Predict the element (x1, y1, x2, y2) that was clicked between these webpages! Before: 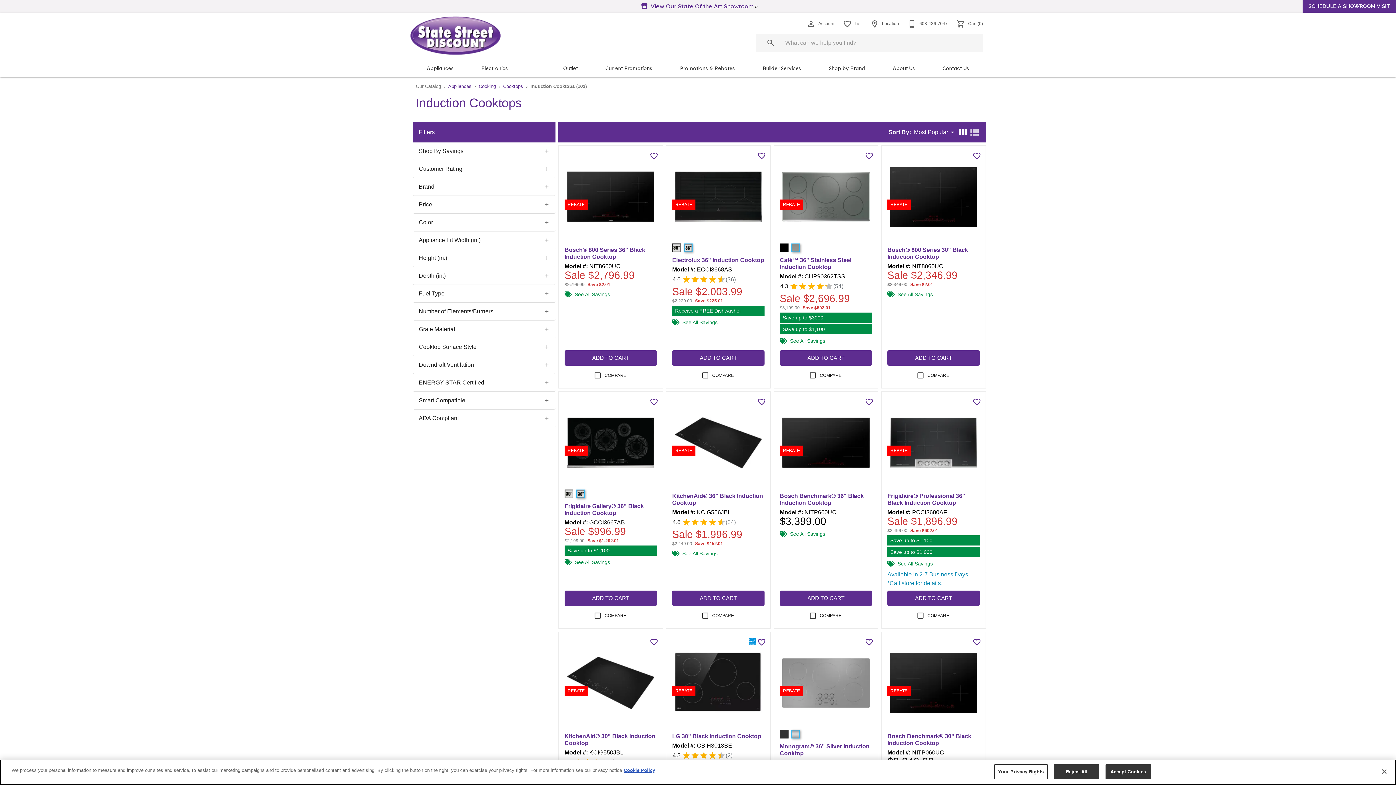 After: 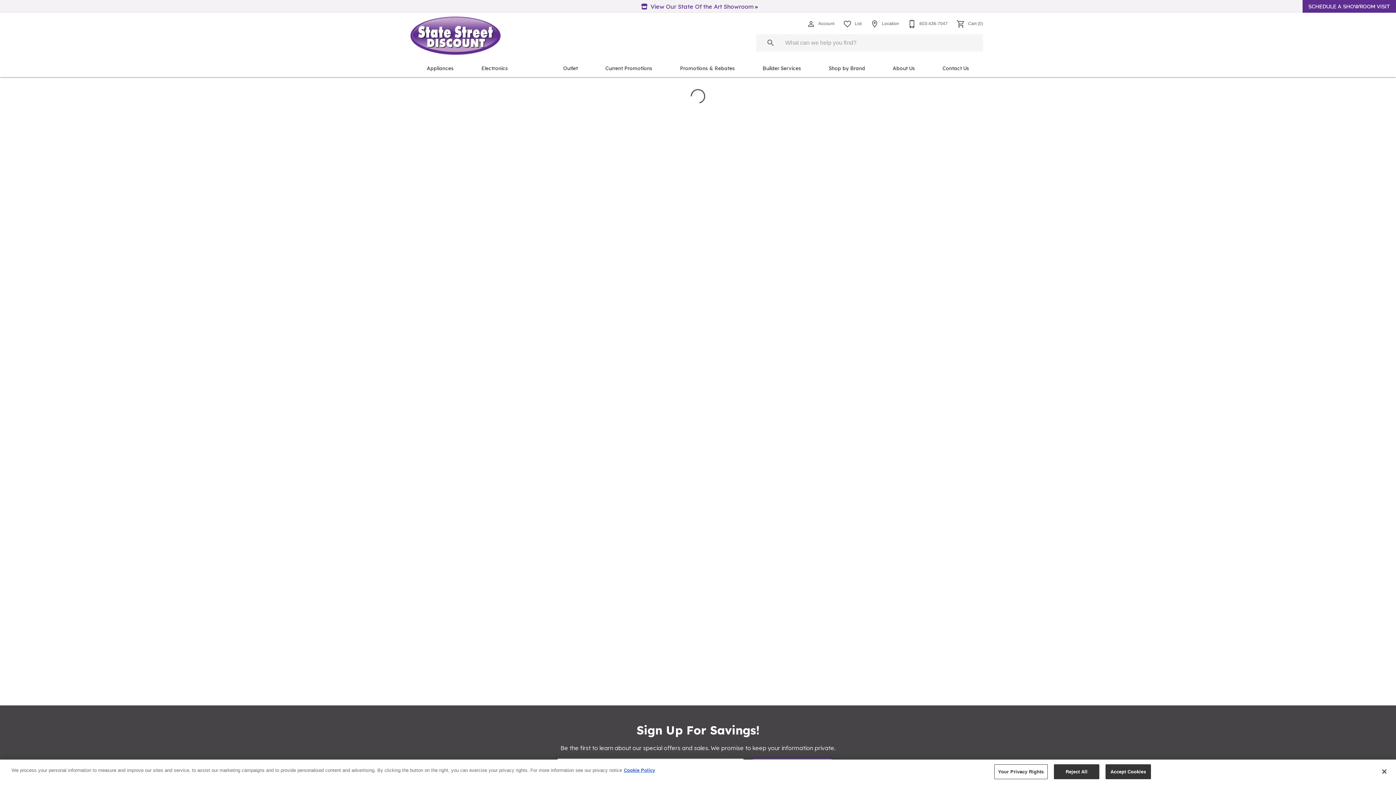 Action: bbox: (780, 743, 872, 757) label: Monogram® 36" Silver Induction Cooktop